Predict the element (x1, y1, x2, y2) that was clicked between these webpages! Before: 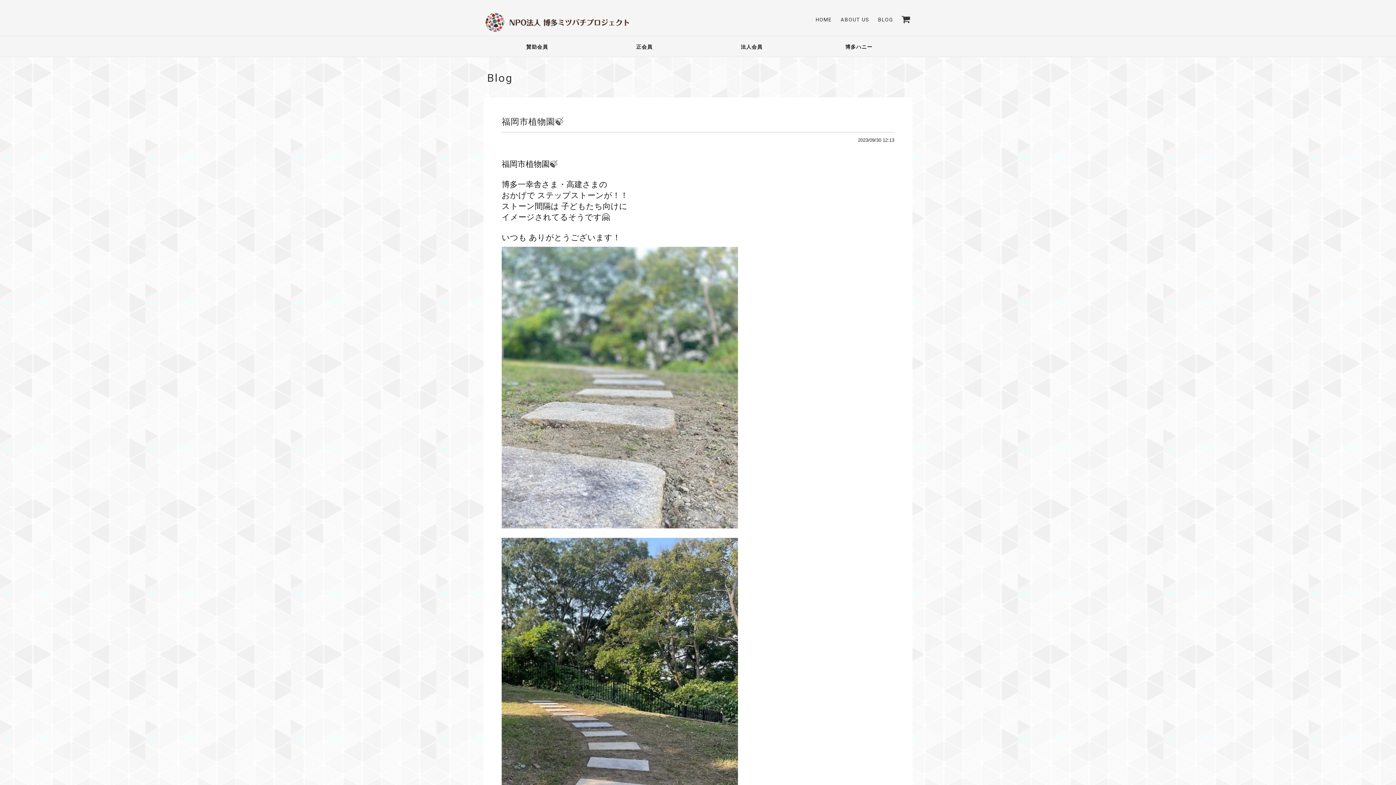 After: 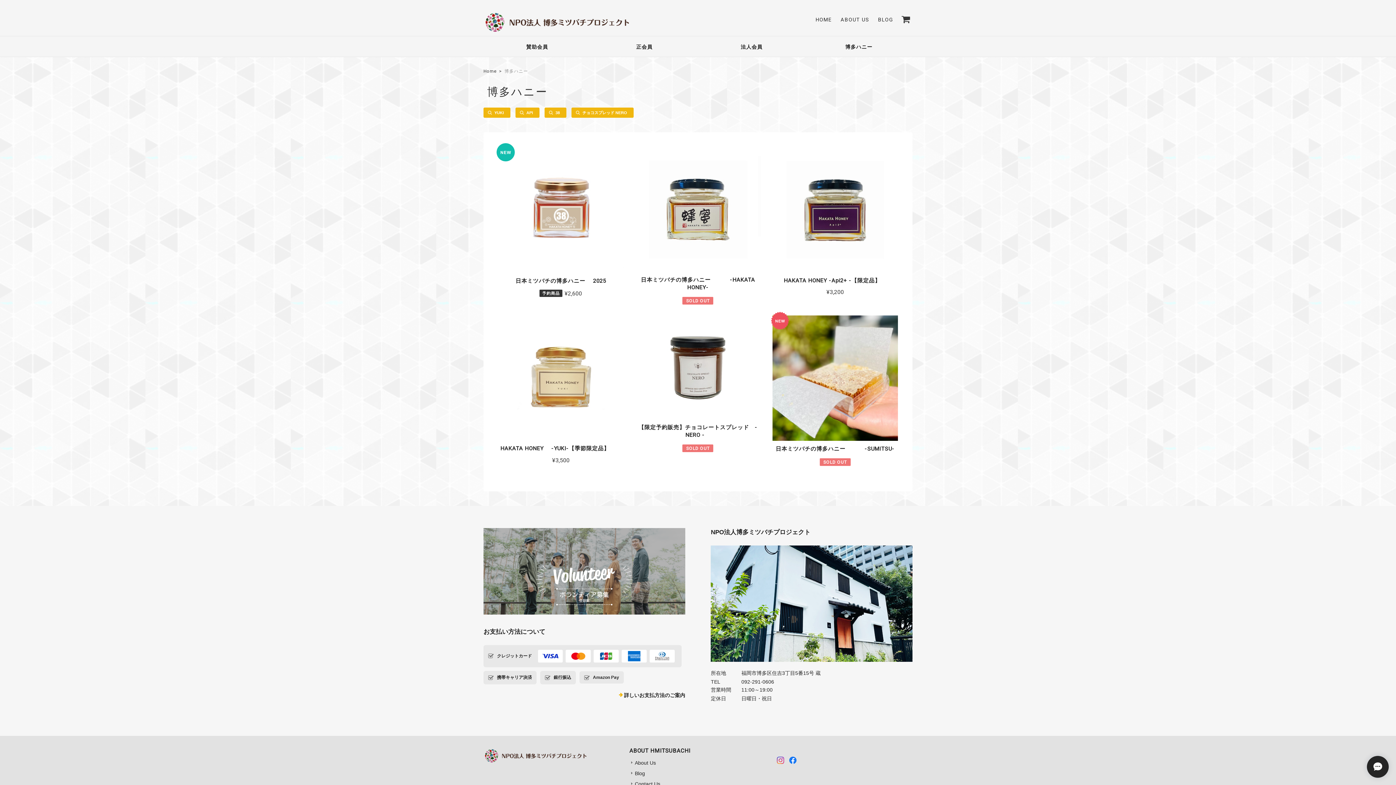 Action: bbox: (805, 36, 912, 56) label: 博多ハニー